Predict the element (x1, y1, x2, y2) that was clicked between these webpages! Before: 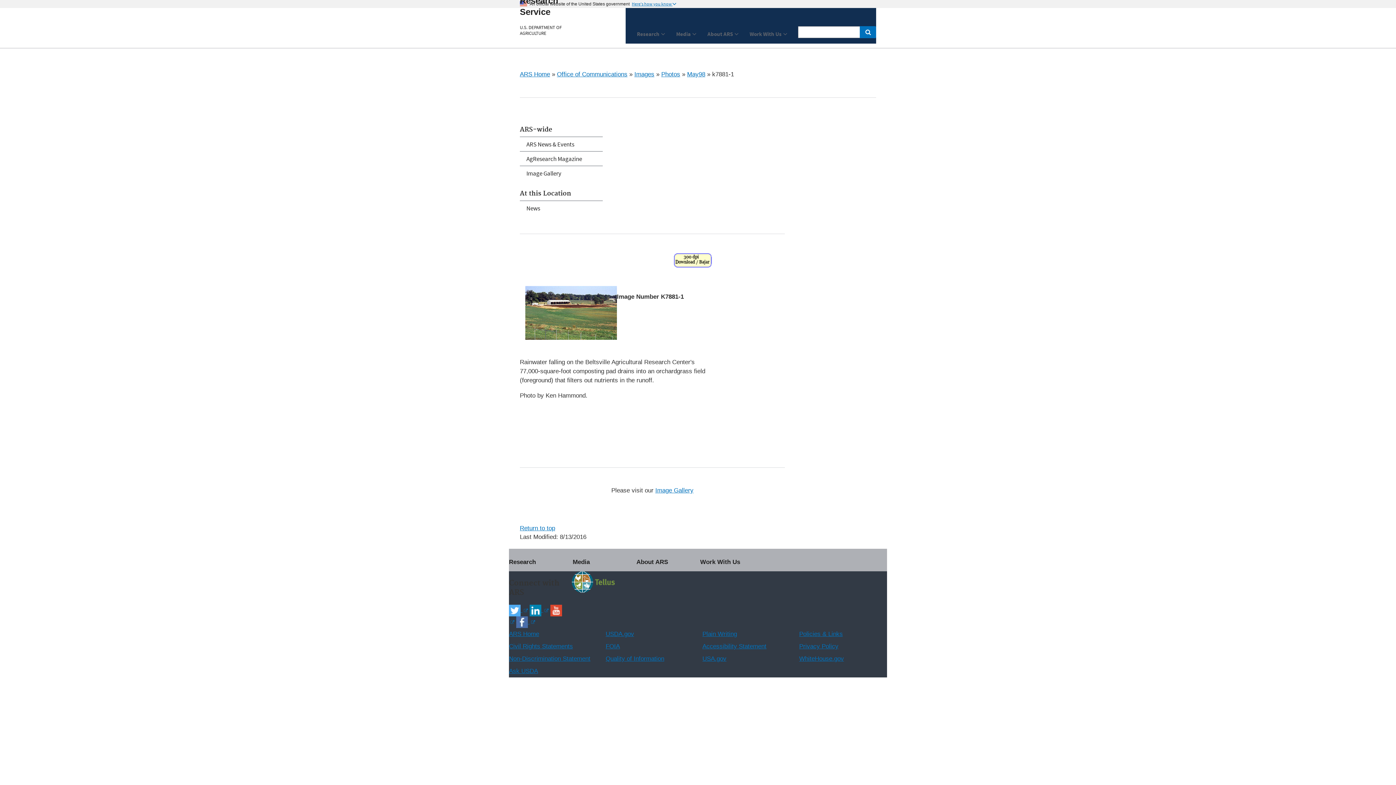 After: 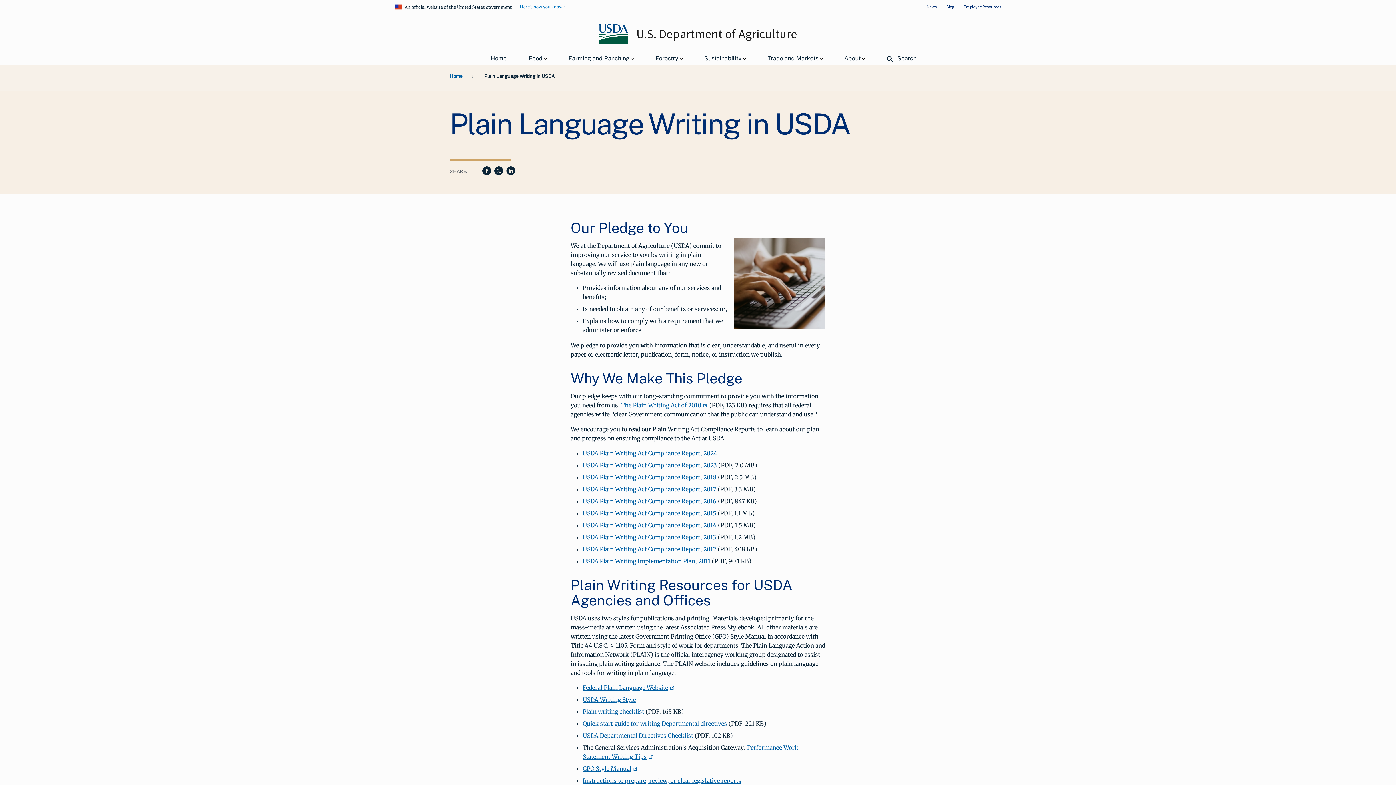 Action: label: Plain Writing bbox: (702, 630, 737, 637)